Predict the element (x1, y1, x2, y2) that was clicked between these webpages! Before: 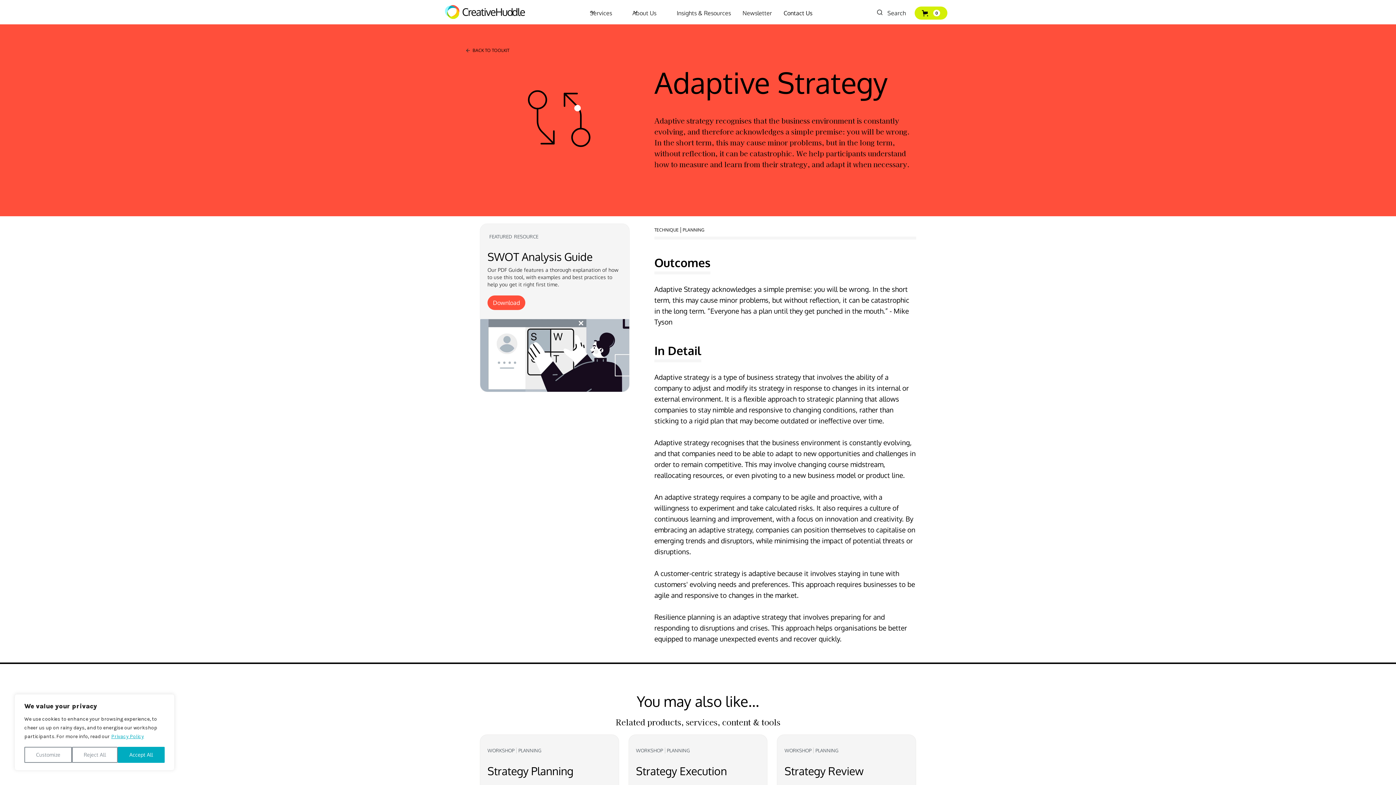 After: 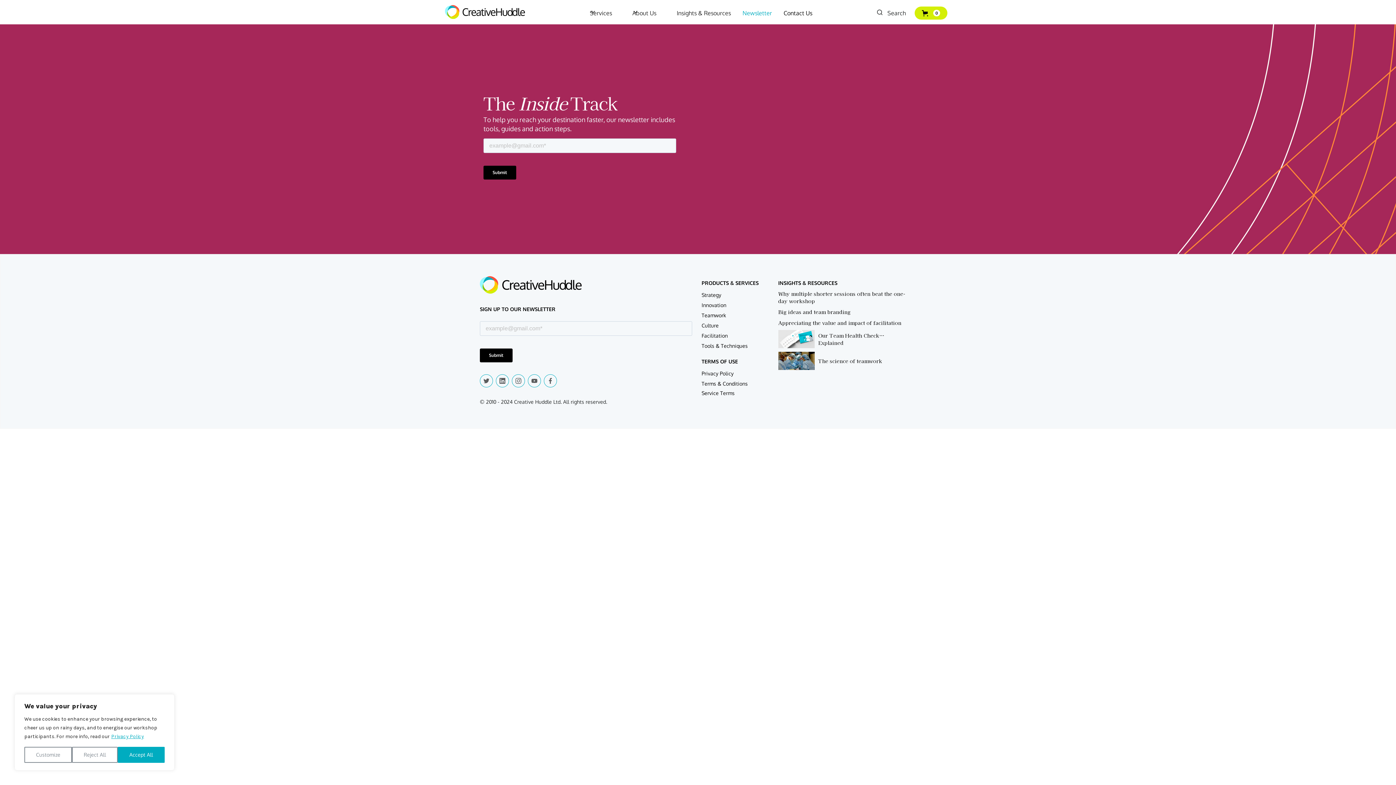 Action: bbox: (736, 6, 778, 20) label: Newsletter